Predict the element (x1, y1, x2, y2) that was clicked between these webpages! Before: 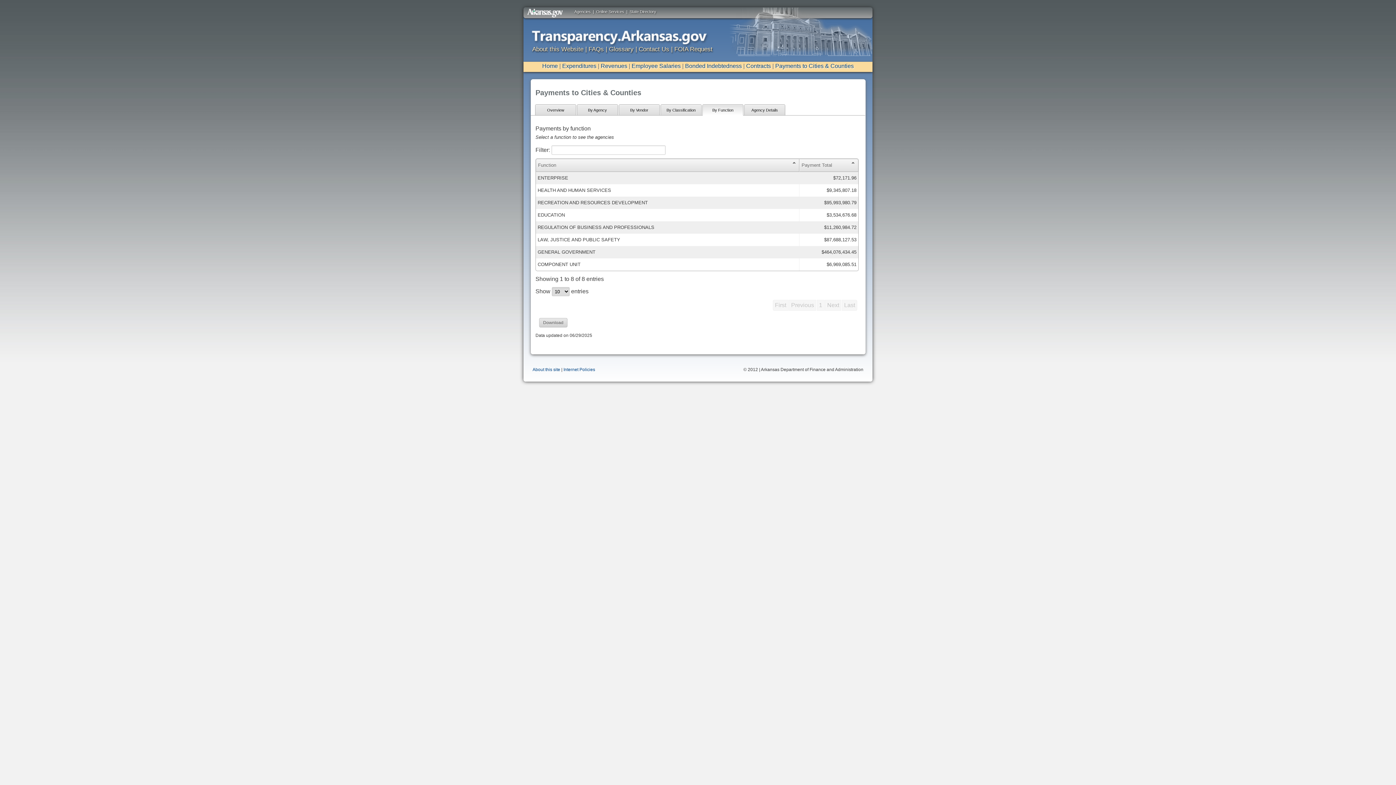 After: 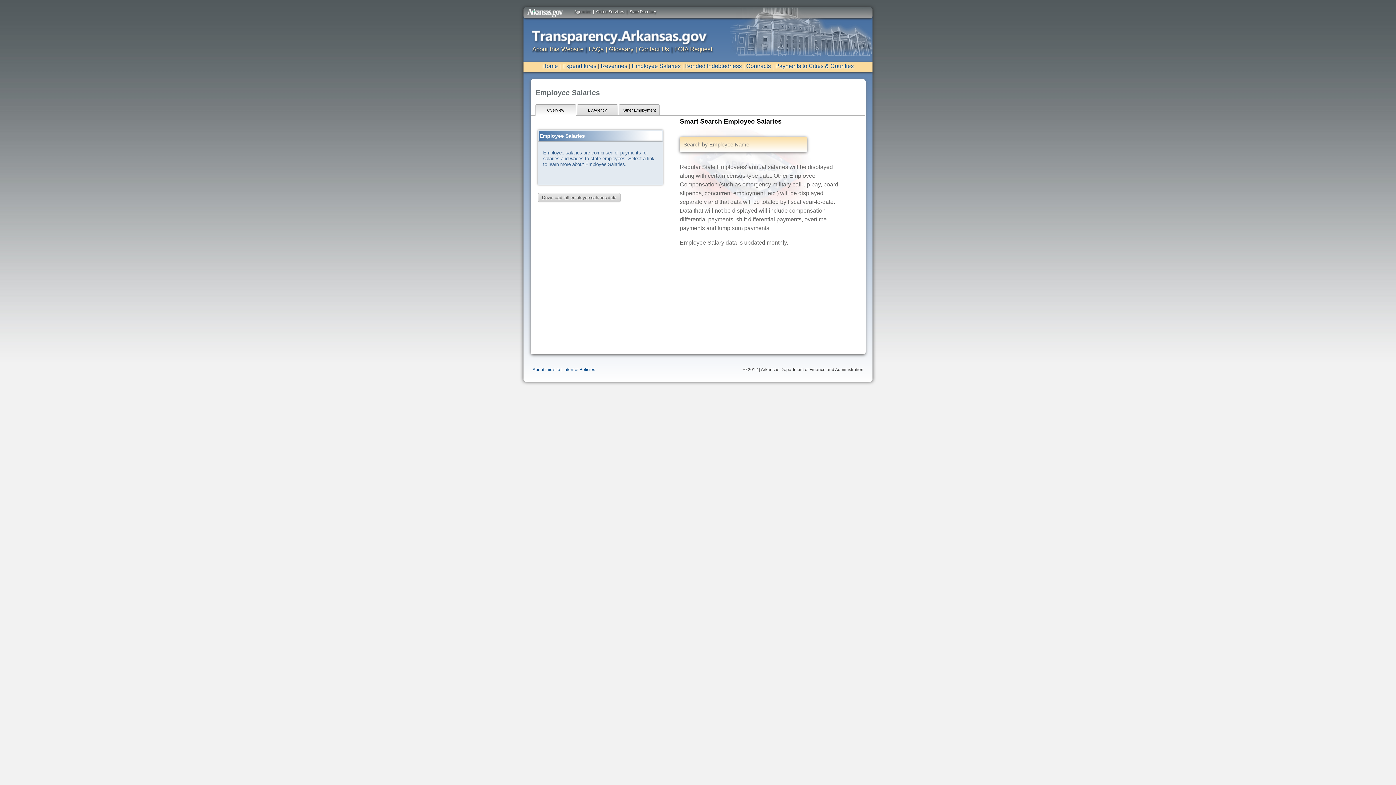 Action: bbox: (631, 62, 680, 69) label: Employee Salaries